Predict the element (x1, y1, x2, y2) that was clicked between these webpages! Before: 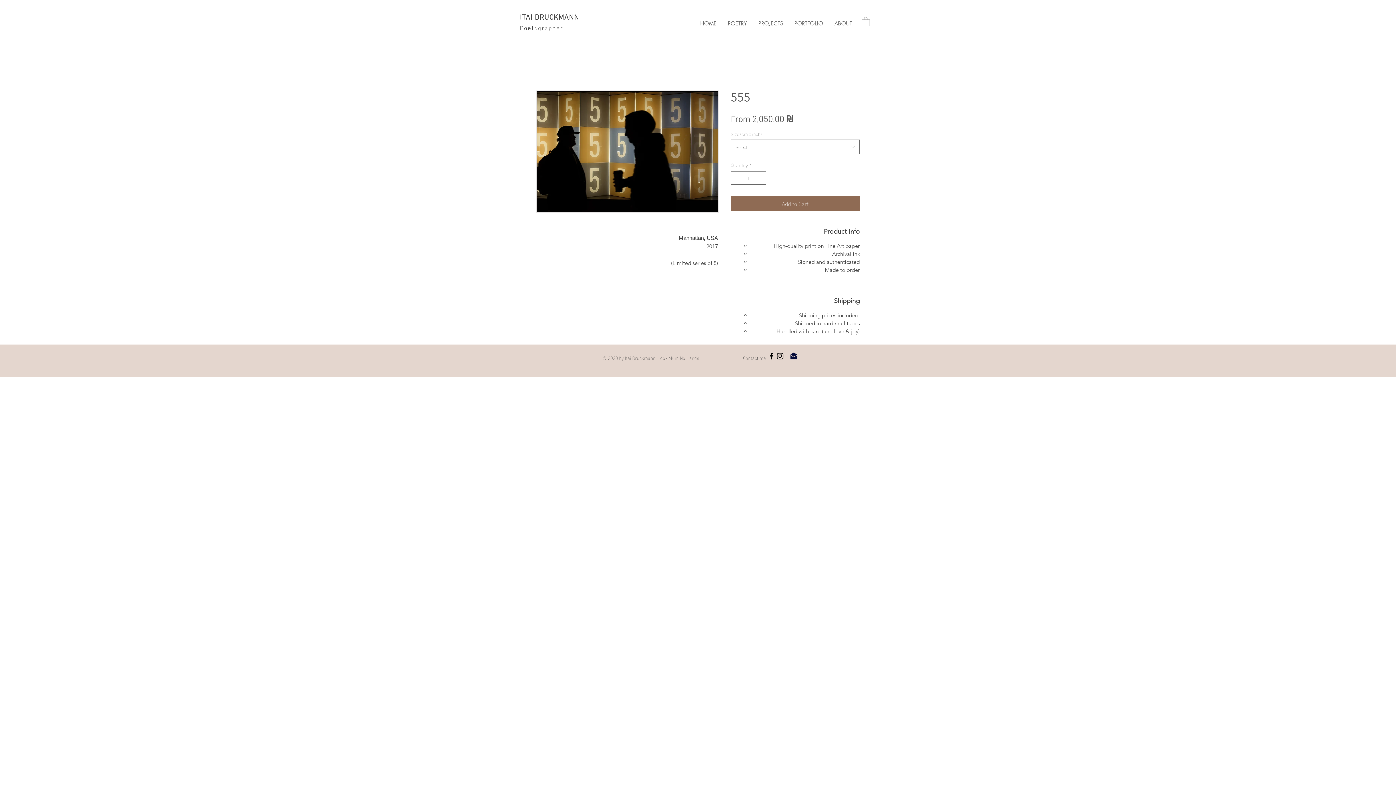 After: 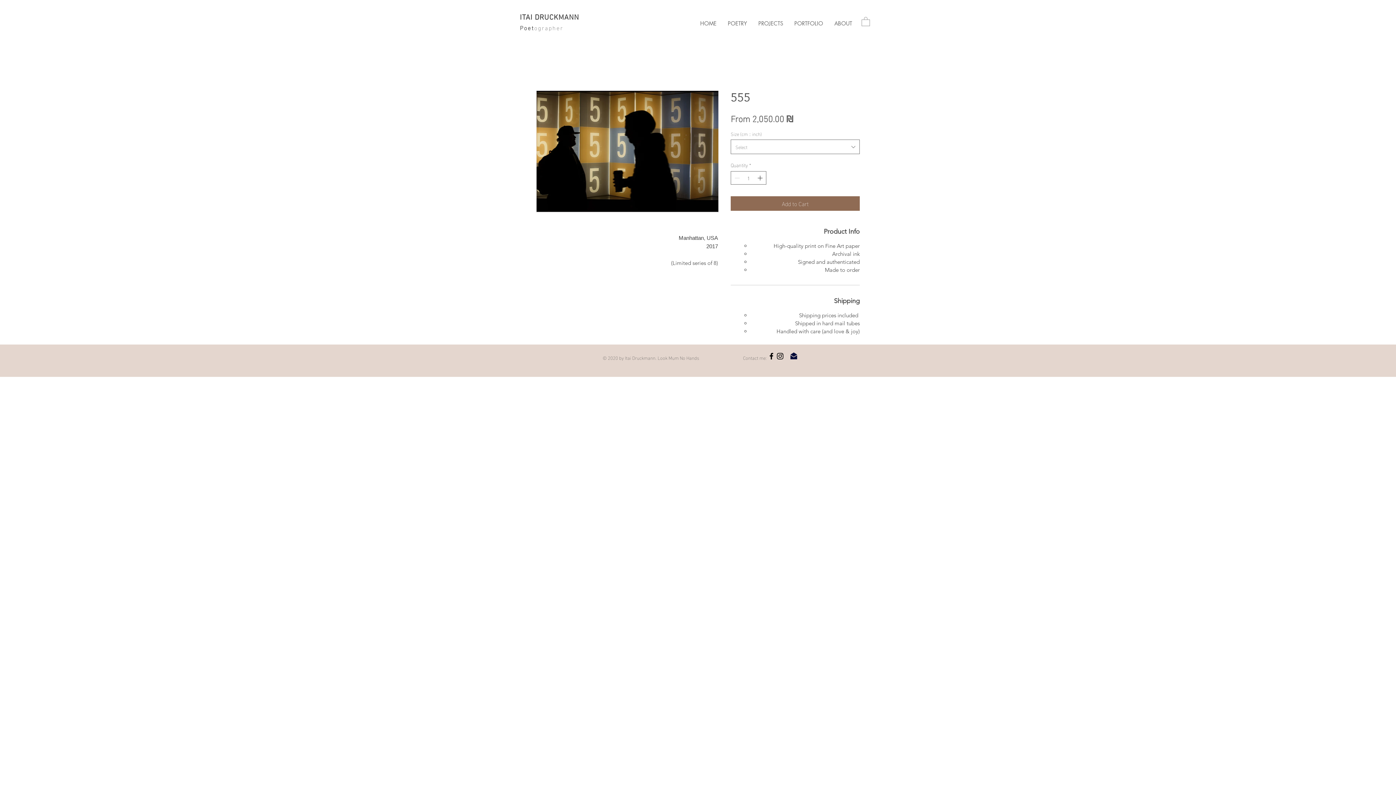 Action: label: Instagram bbox: (776, 352, 784, 360)